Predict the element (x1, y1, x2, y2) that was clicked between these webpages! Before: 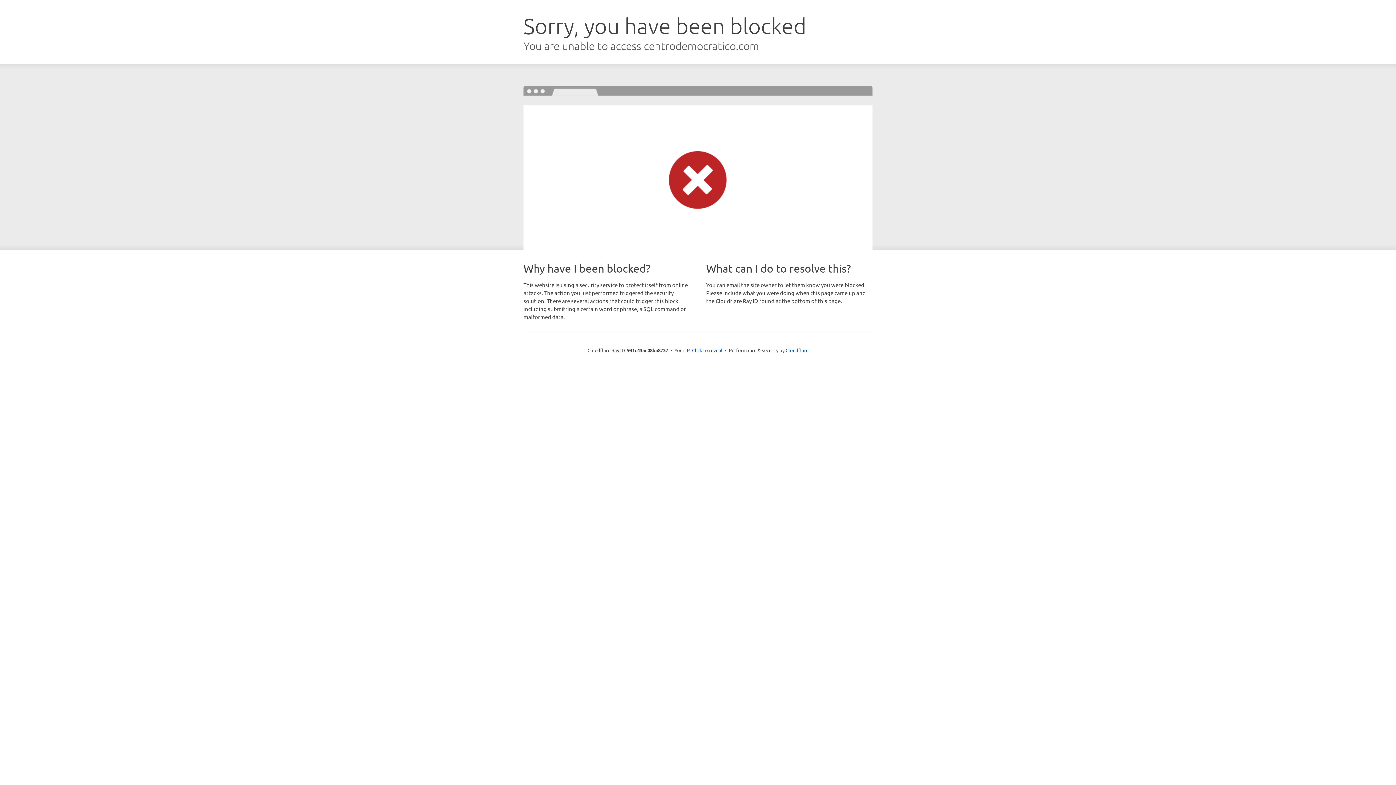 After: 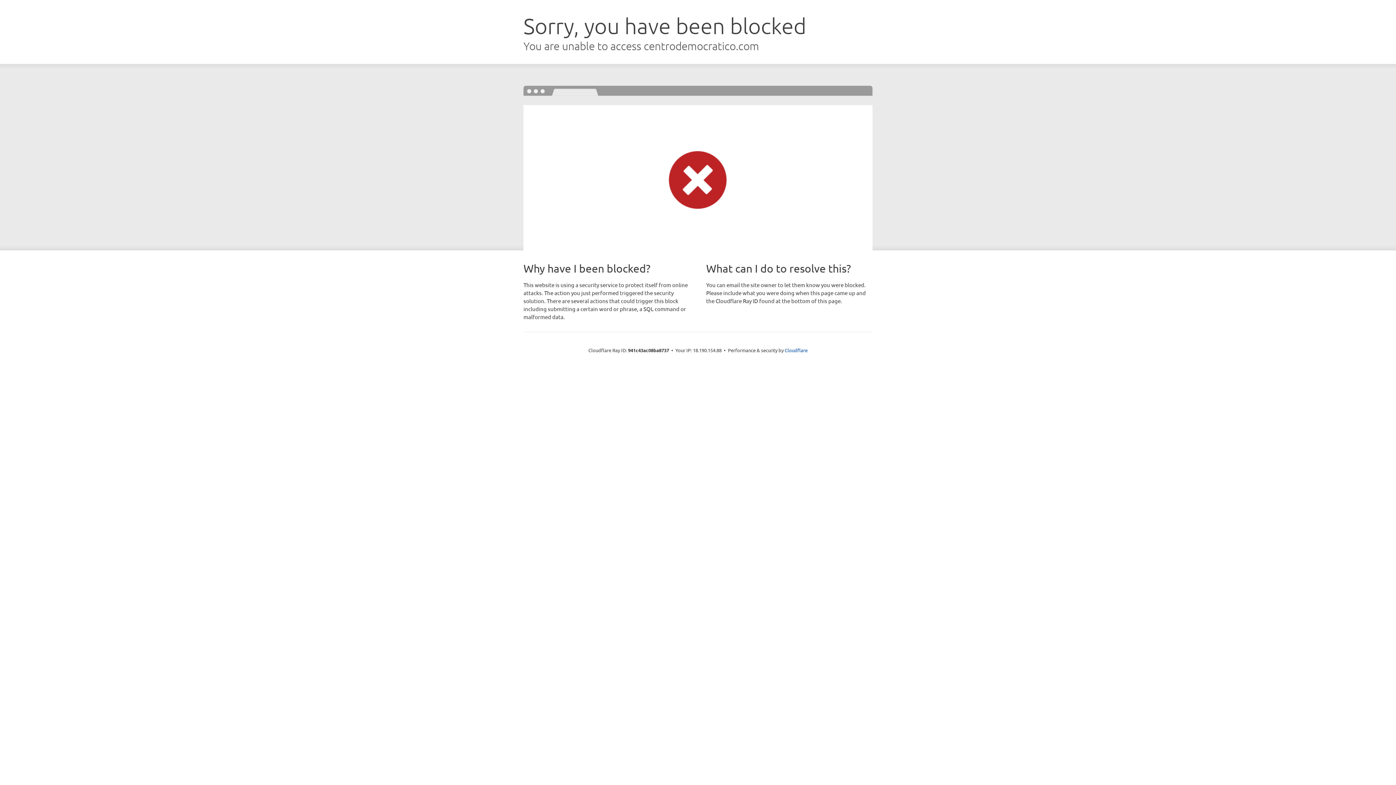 Action: label: Click to reveal bbox: (692, 346, 722, 353)